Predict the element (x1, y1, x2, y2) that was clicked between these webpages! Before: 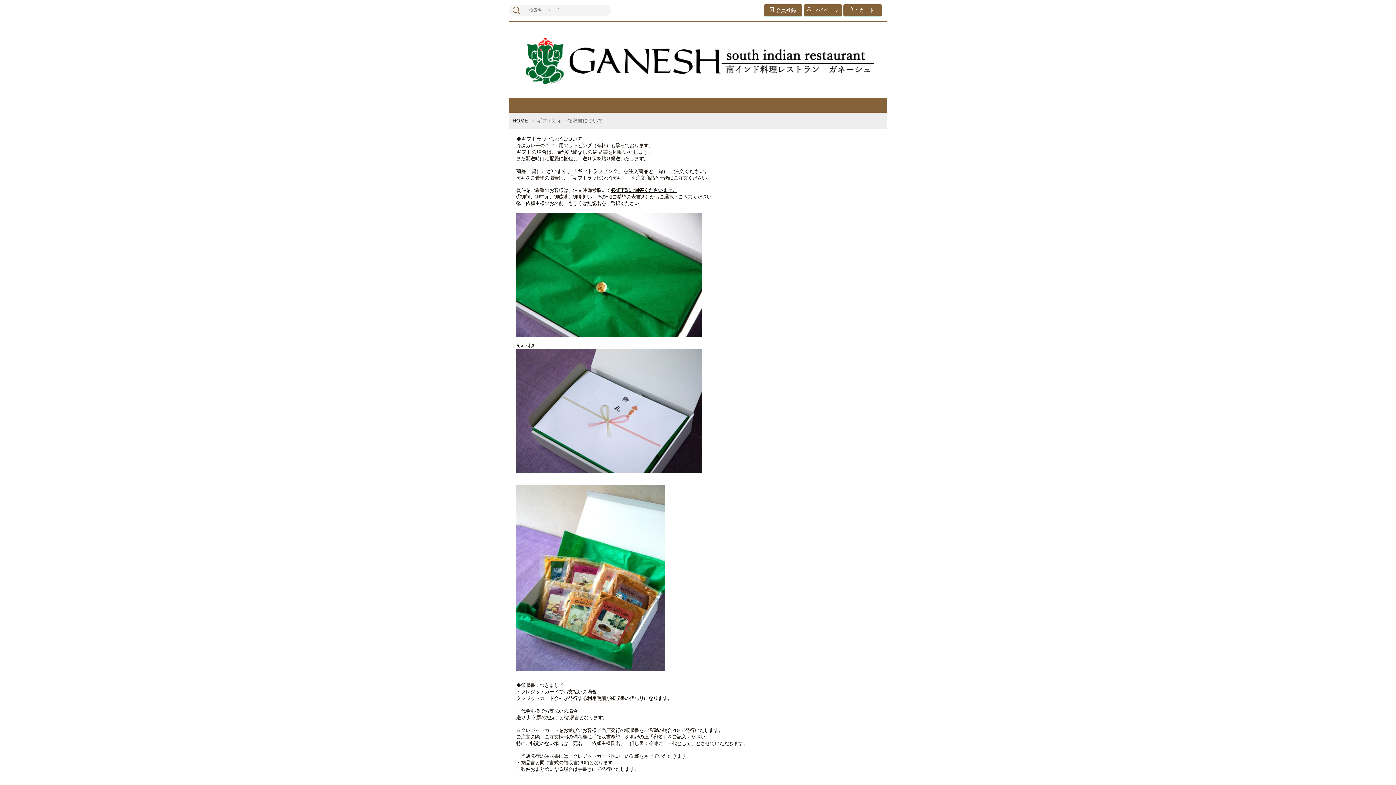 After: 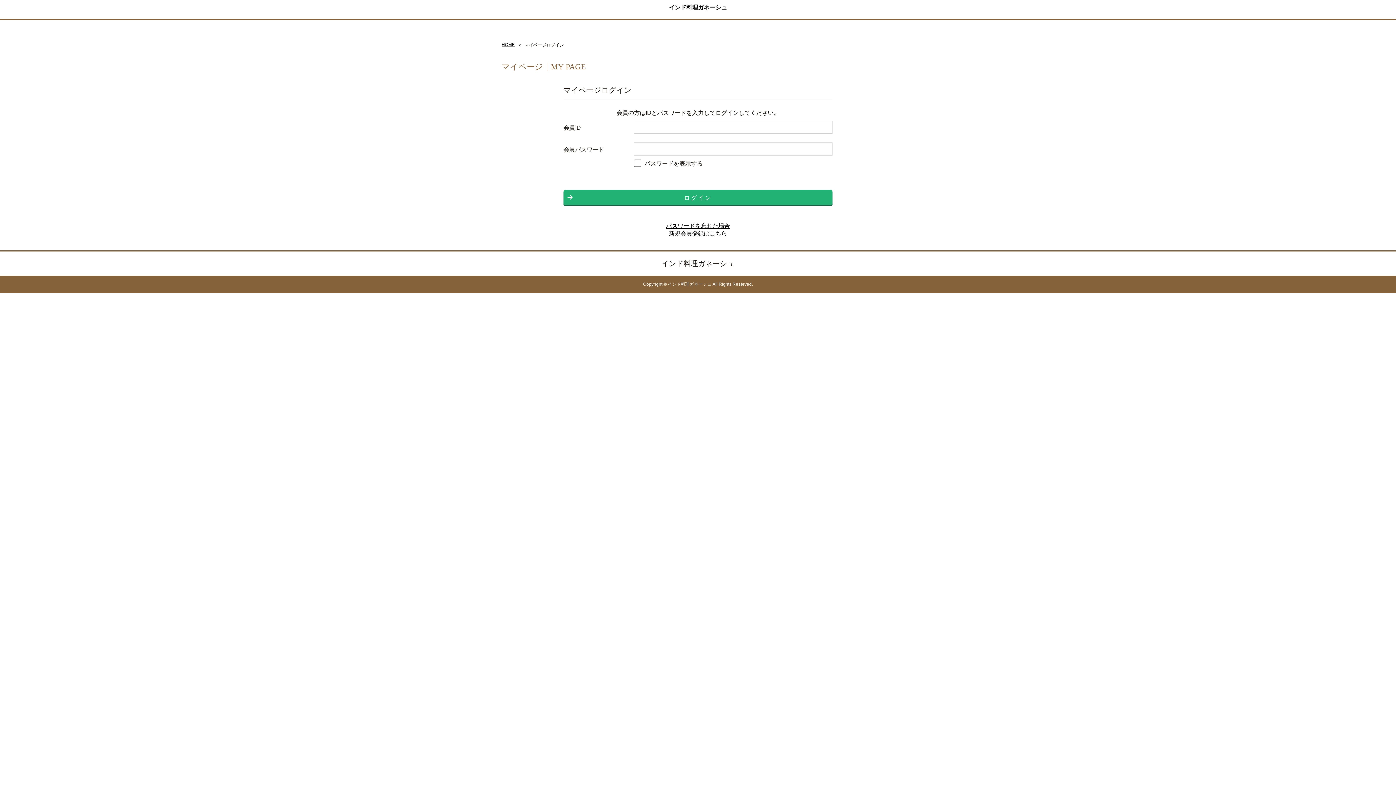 Action: bbox: (803, 4, 842, 16) label: マイページ